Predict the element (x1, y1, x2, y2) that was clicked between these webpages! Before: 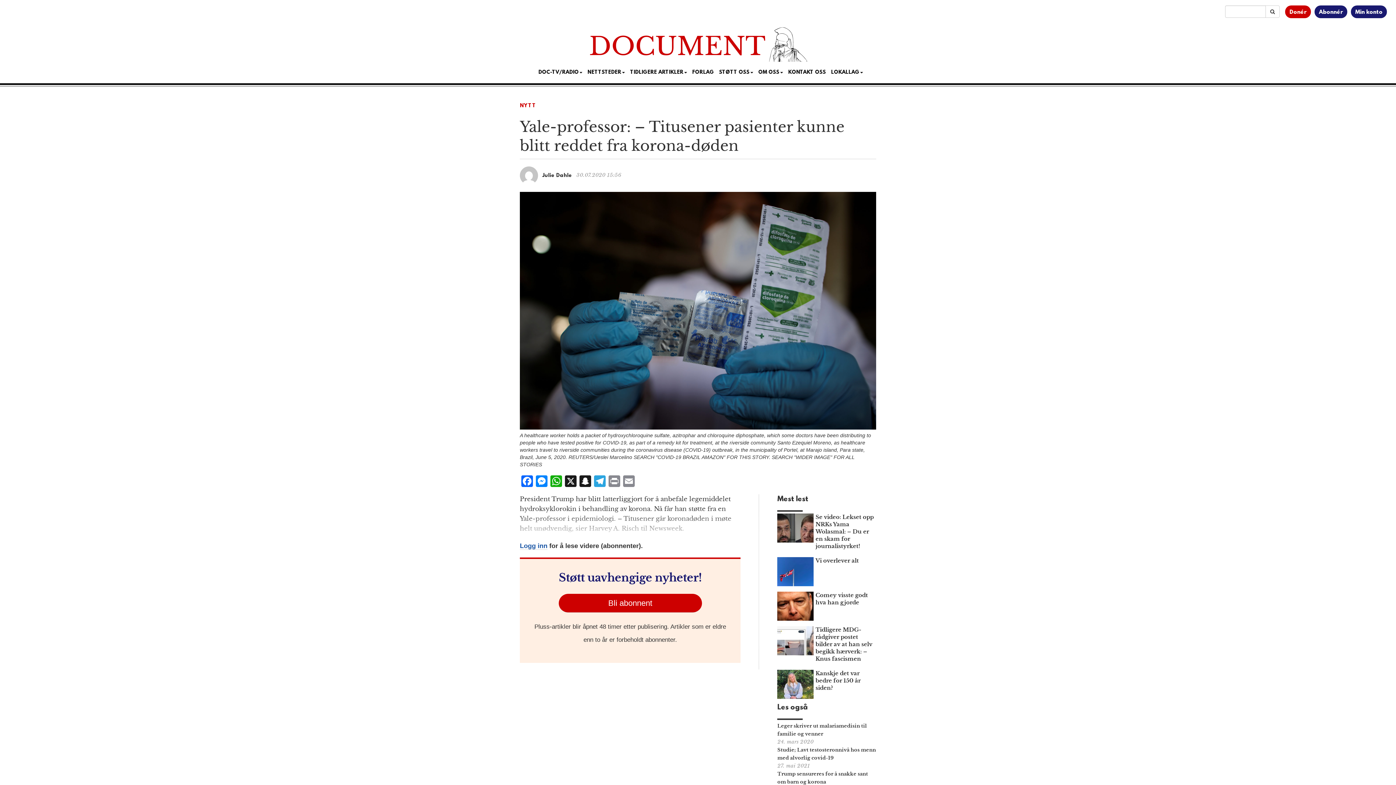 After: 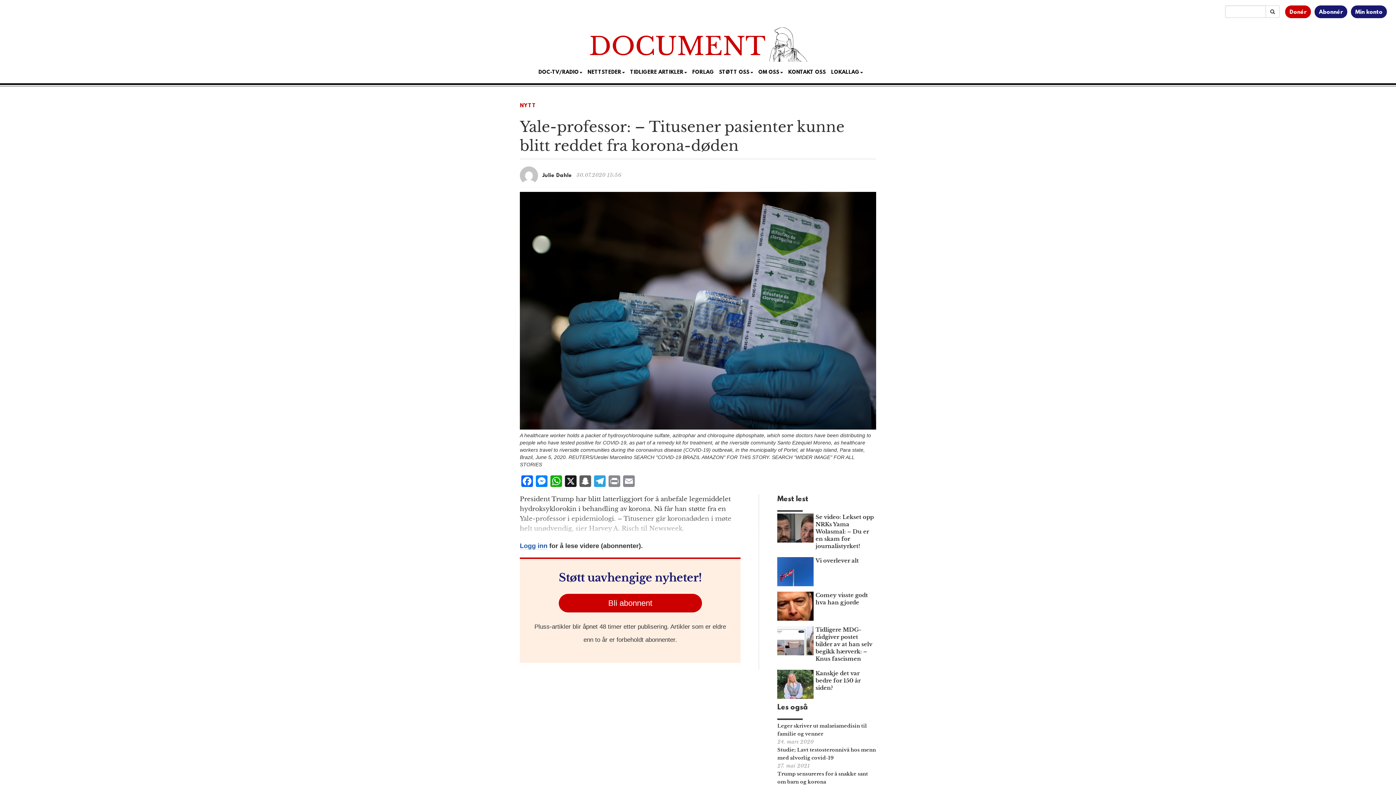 Action: bbox: (578, 475, 592, 488) label: Snapchat